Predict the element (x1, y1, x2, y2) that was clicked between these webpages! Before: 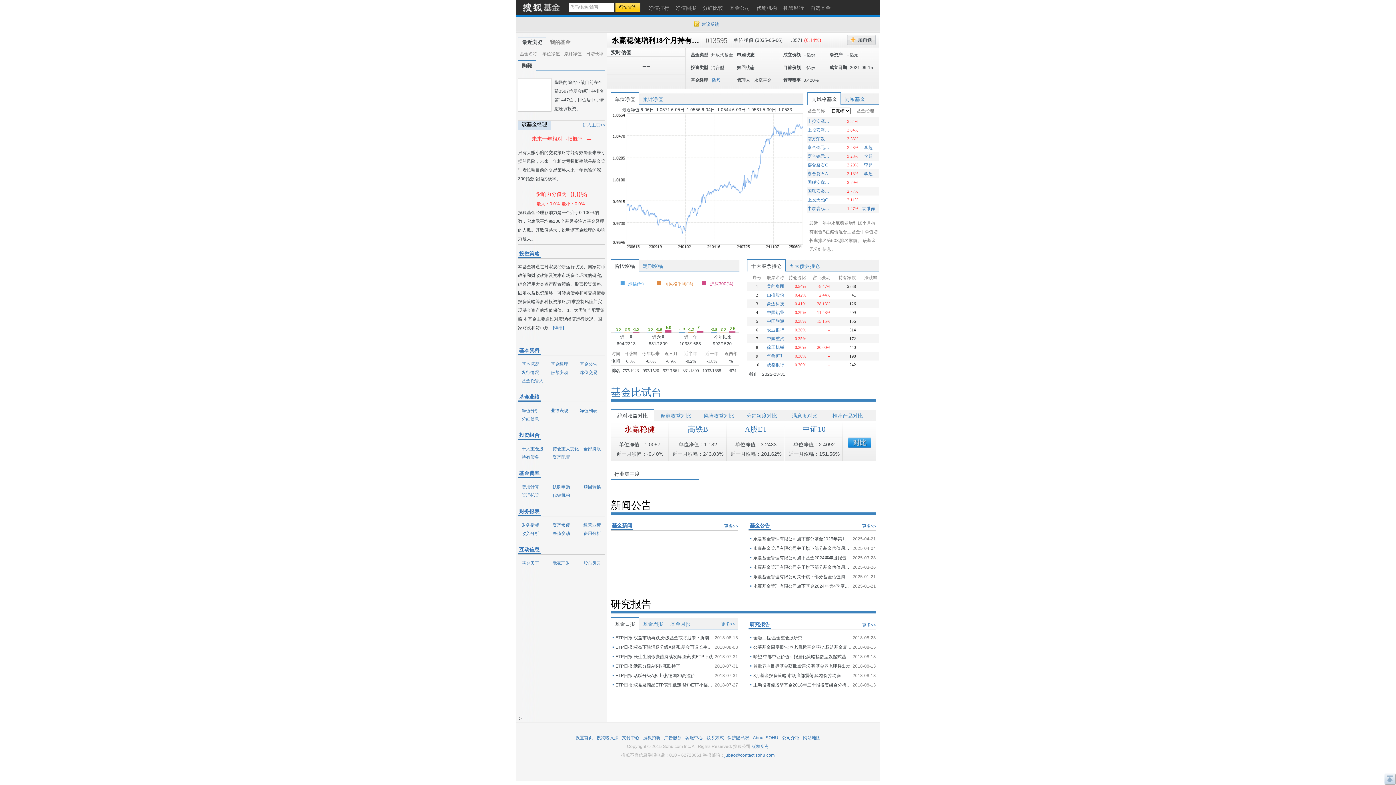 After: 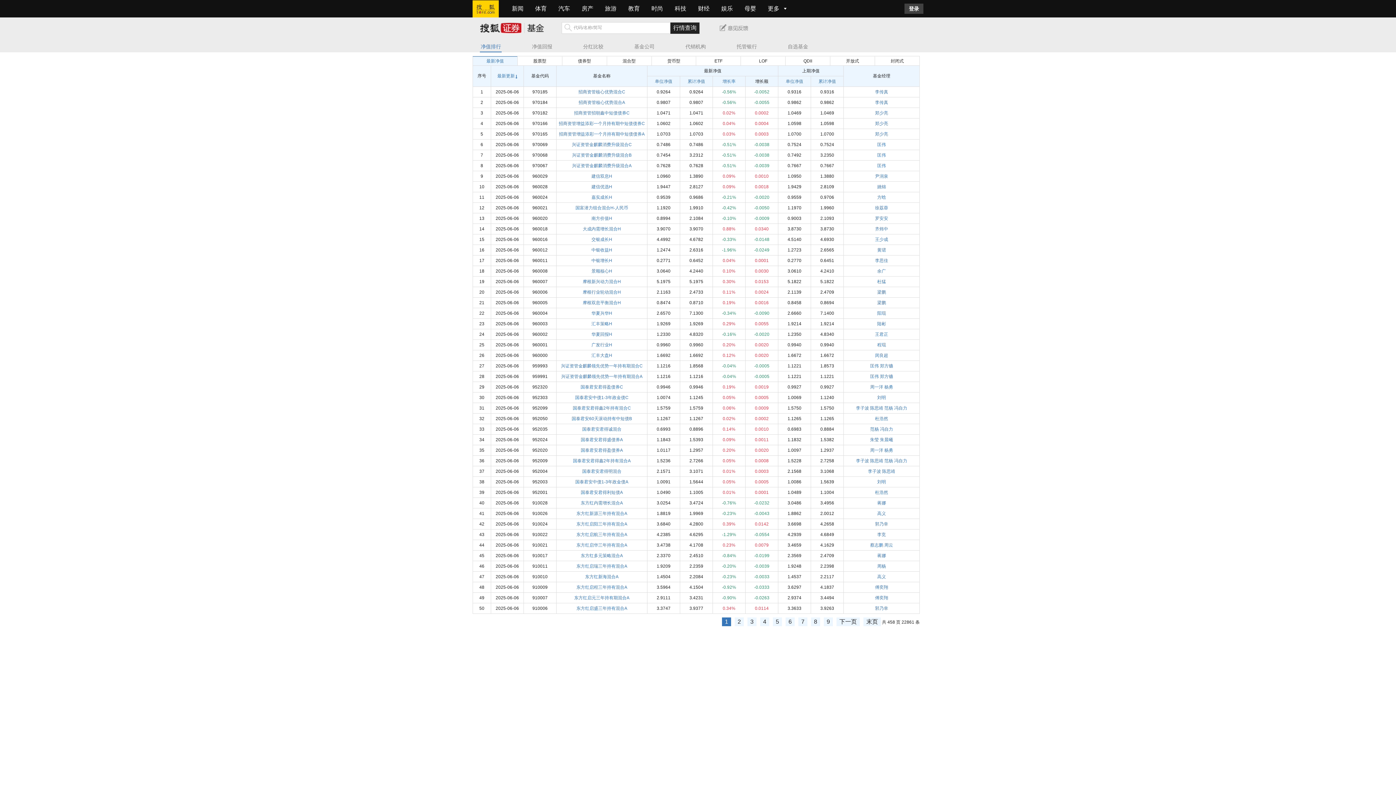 Action: bbox: (645, 1, 672, 15) label: 净值排行